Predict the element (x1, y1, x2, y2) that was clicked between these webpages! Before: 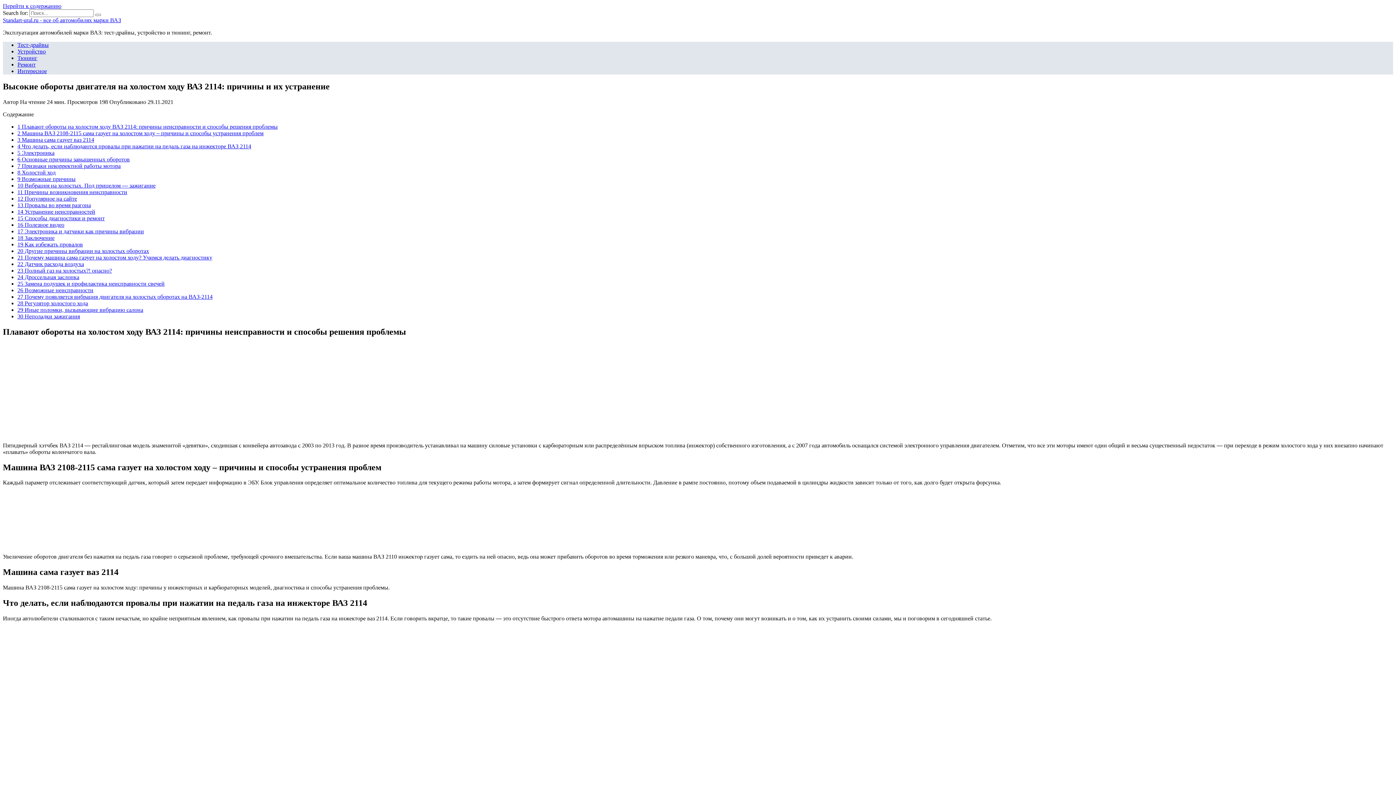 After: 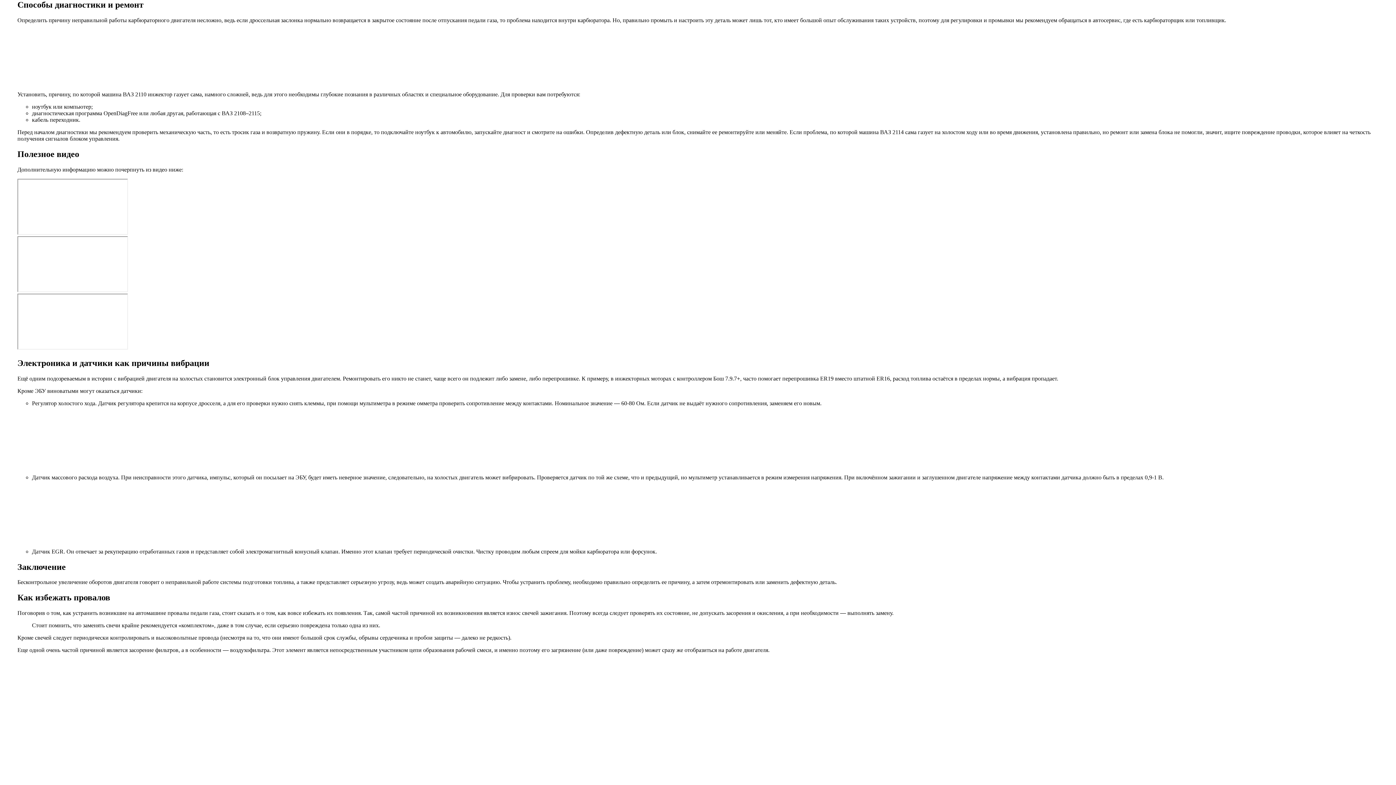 Action: bbox: (17, 215, 104, 221) label: 15 Способы диагностики и ремонт